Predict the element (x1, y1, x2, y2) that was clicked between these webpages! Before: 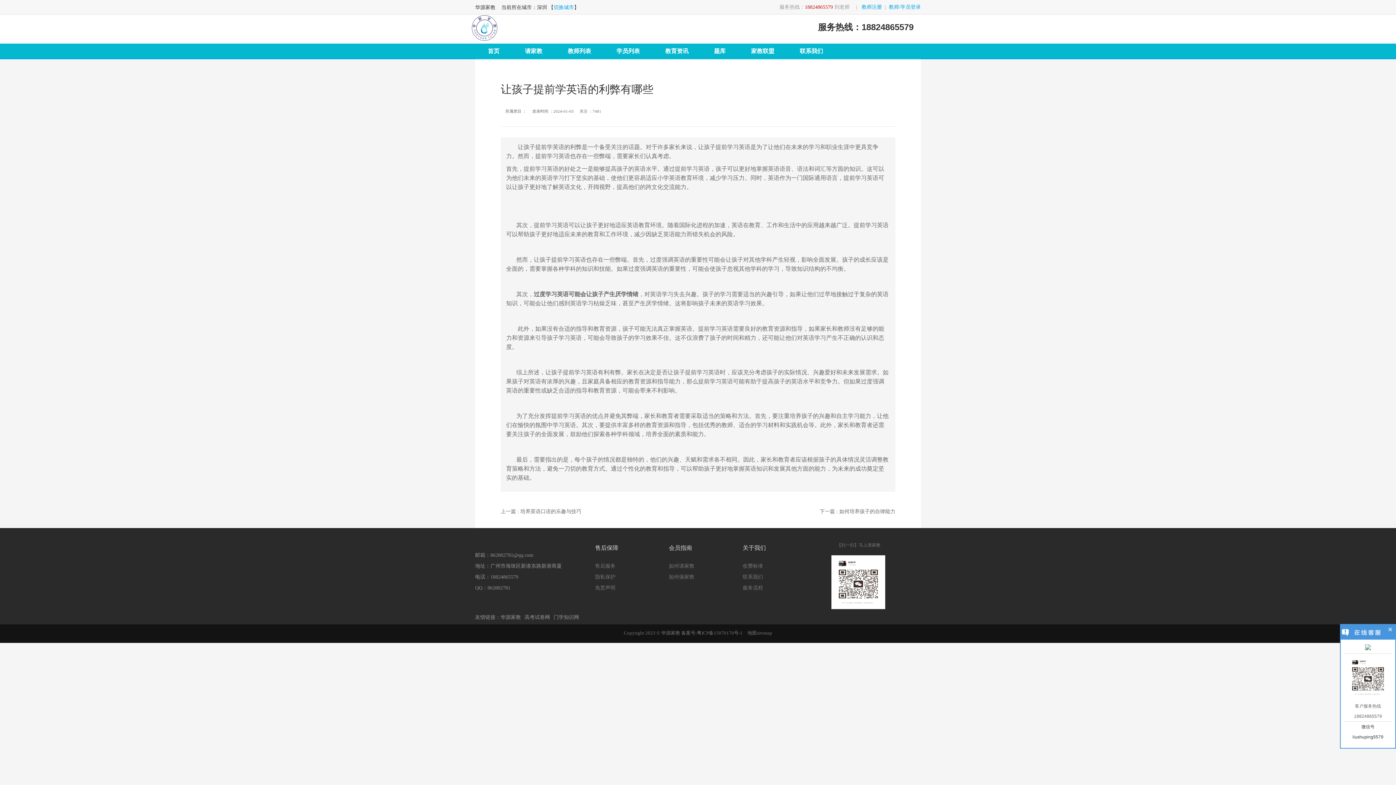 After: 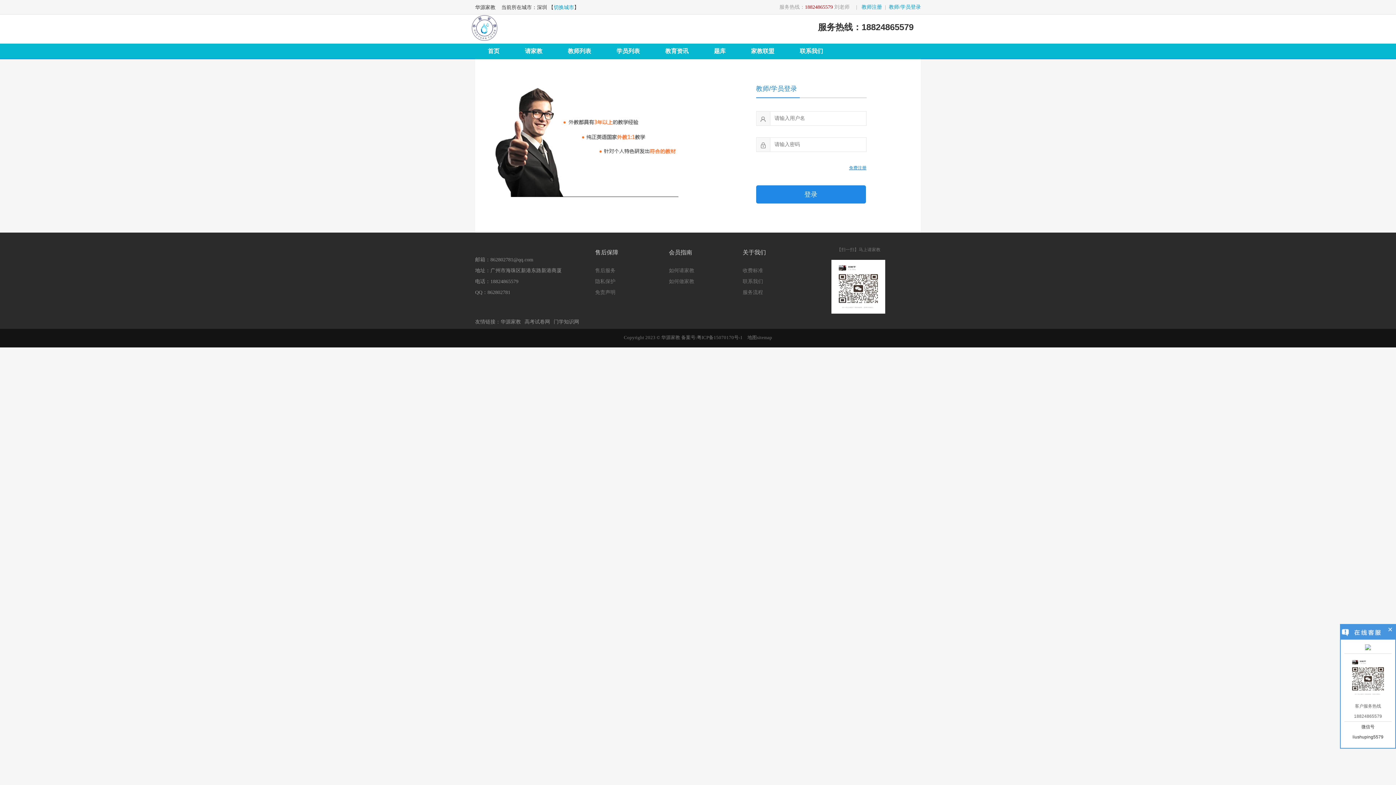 Action: label: 教师/学员登录 bbox: (889, 4, 921, 9)